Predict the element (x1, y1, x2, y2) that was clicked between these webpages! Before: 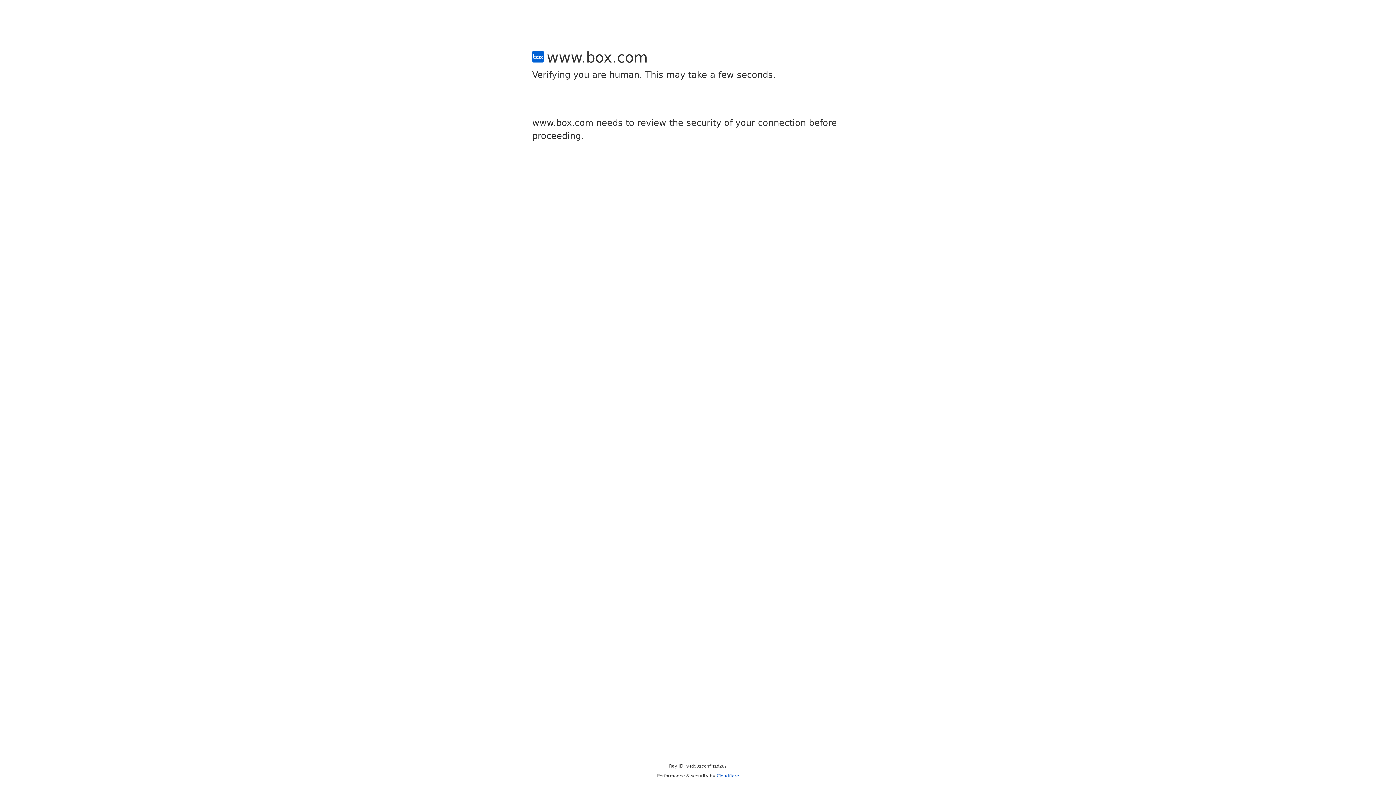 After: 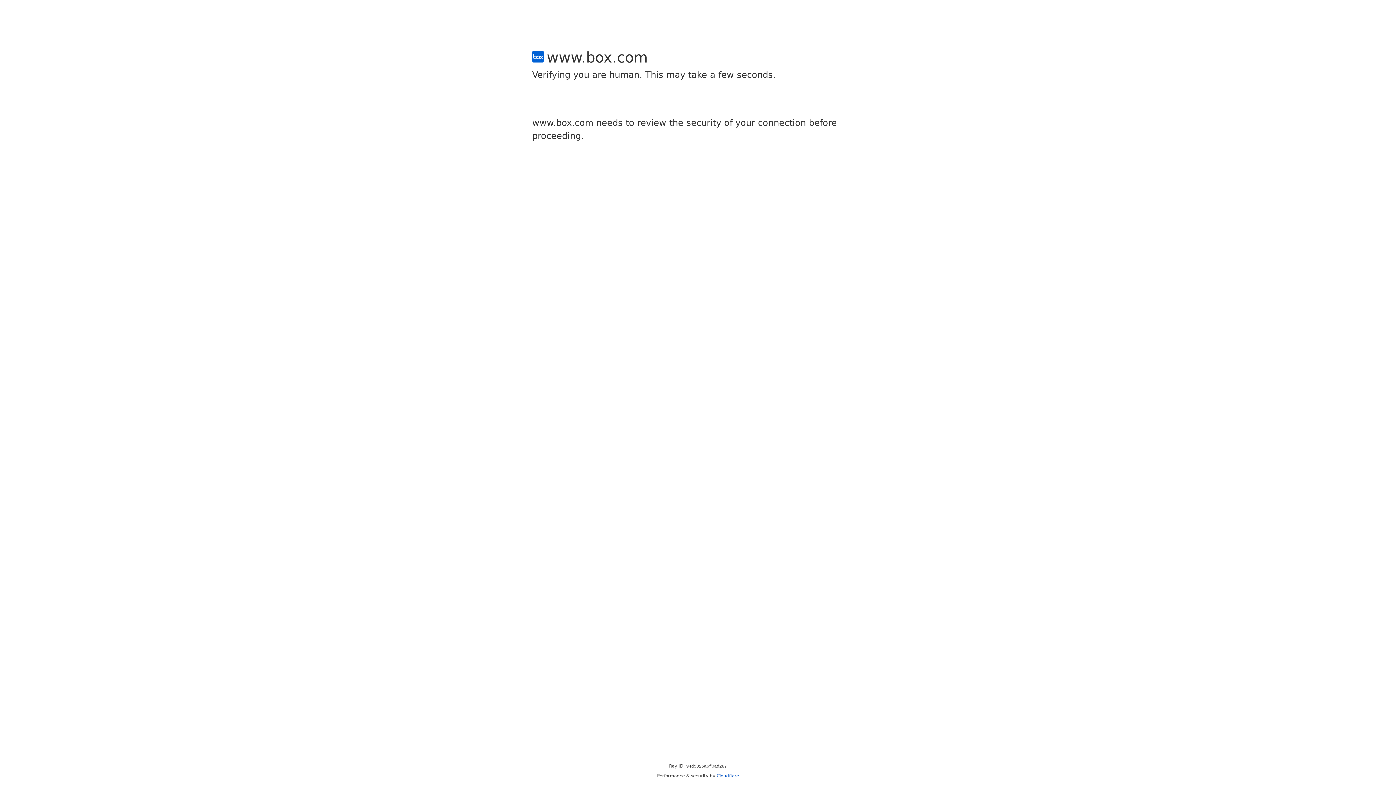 Action: bbox: (716, 773, 739, 778) label: Cloudflare